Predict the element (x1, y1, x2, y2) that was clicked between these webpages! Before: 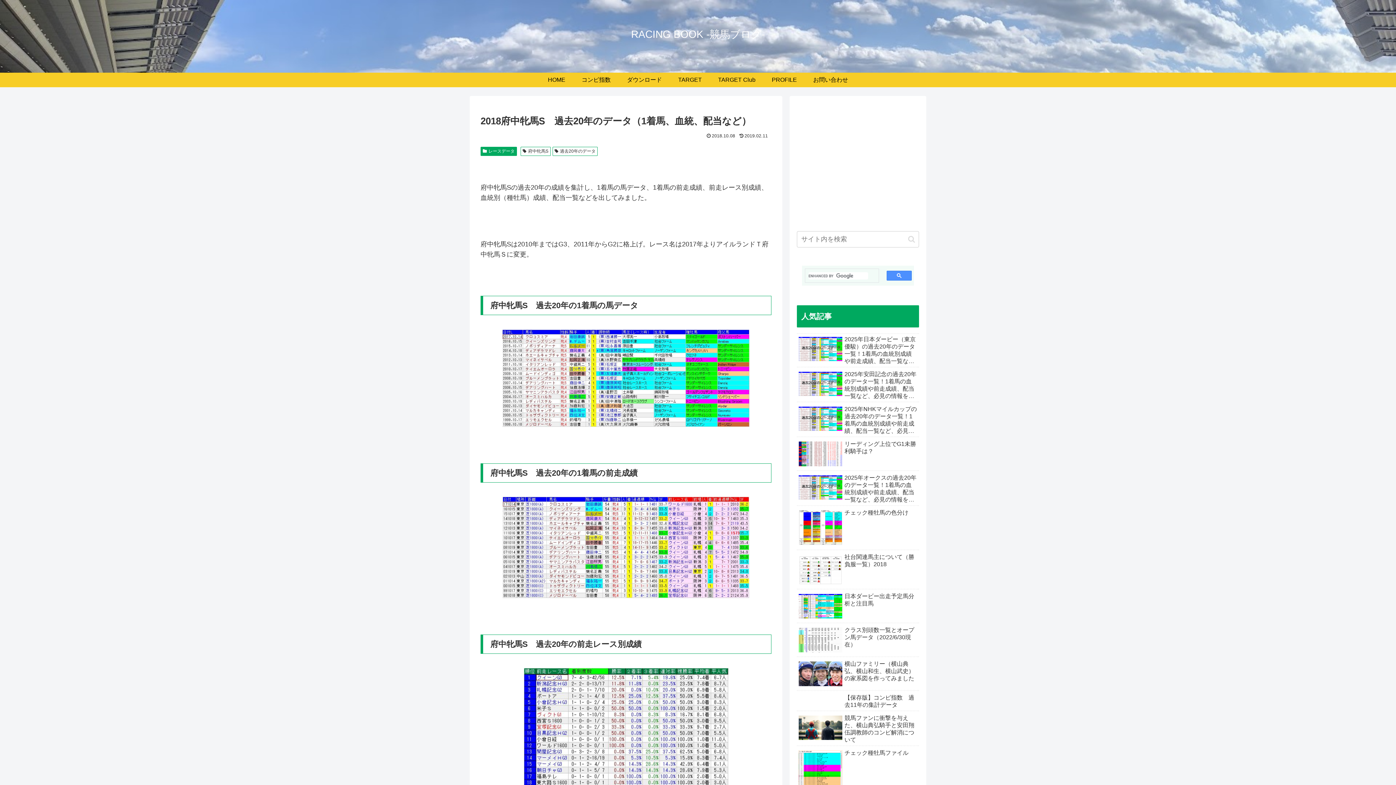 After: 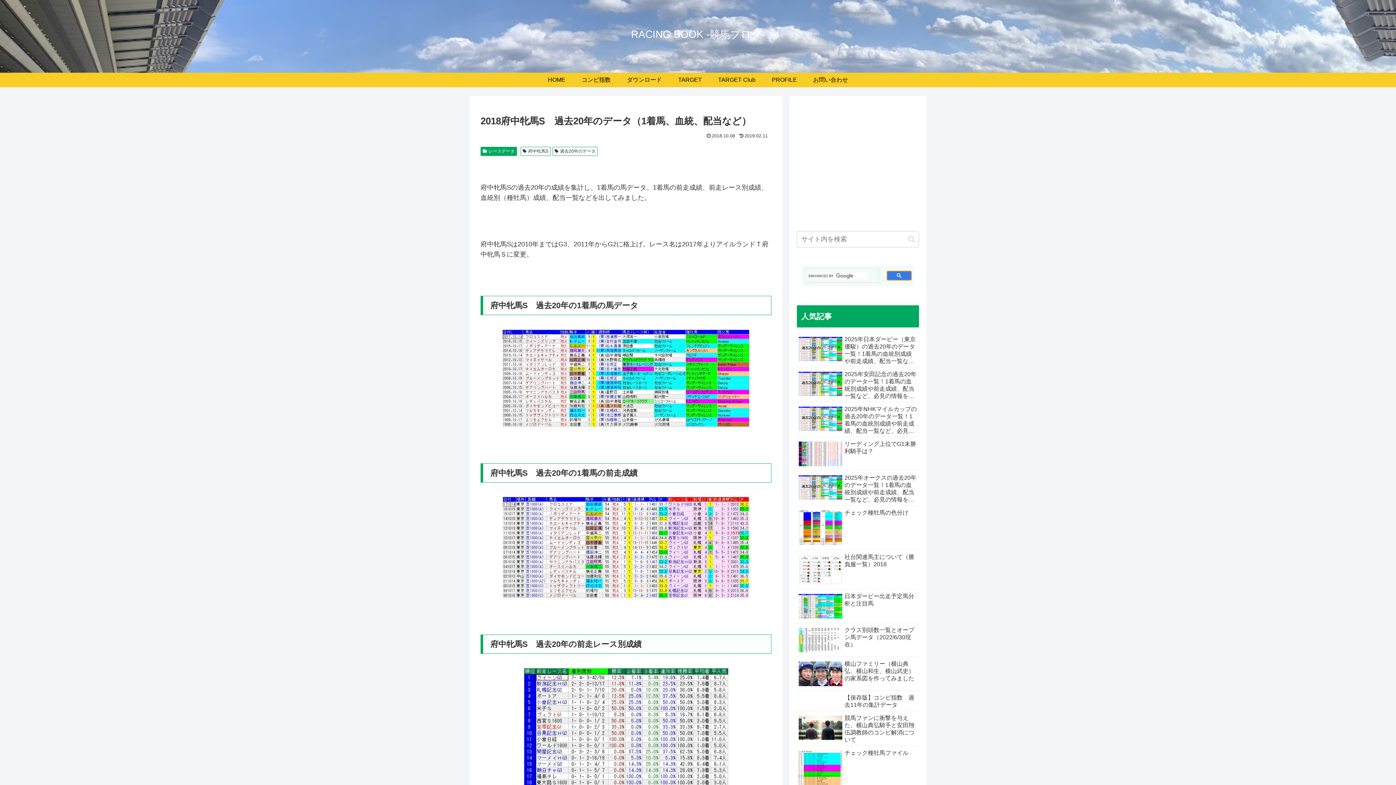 Action: bbox: (886, 270, 911, 280)